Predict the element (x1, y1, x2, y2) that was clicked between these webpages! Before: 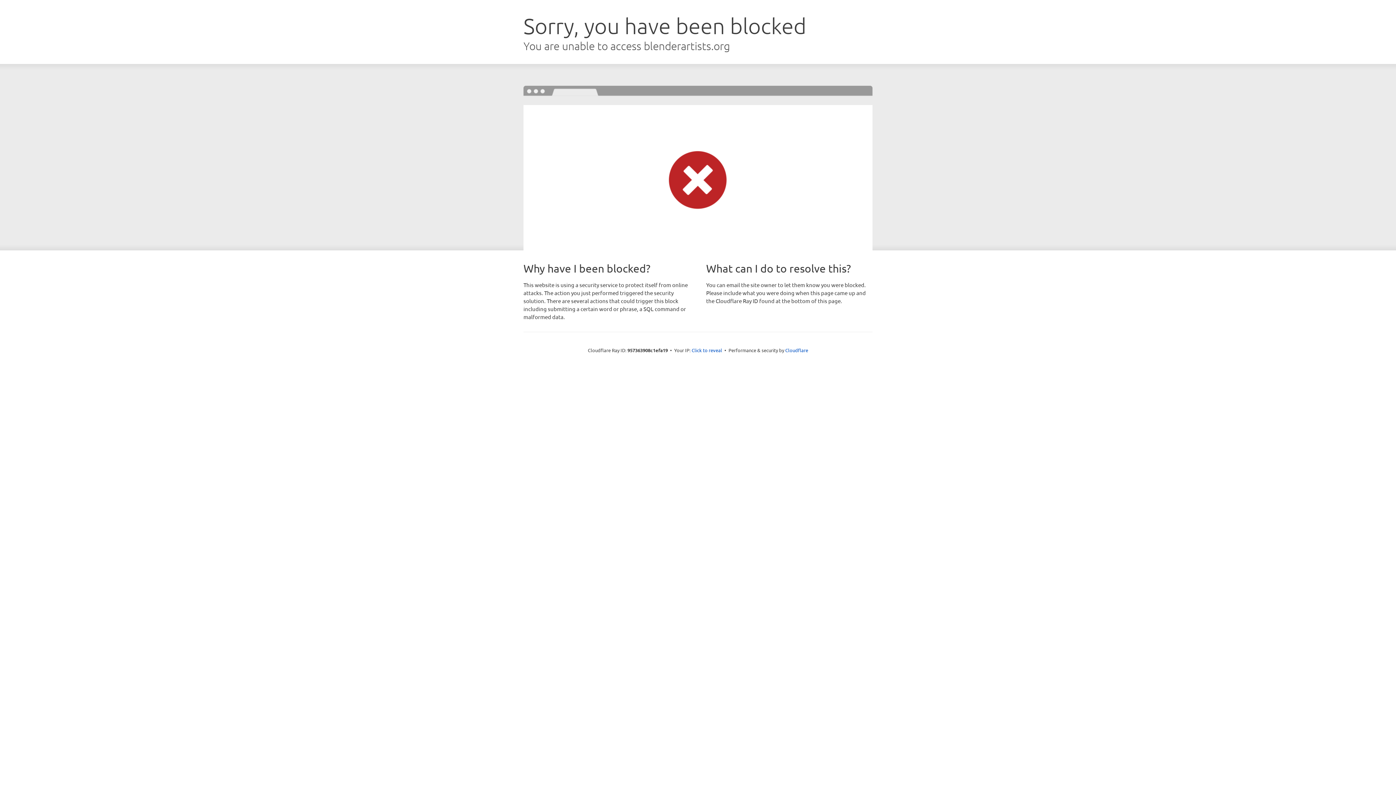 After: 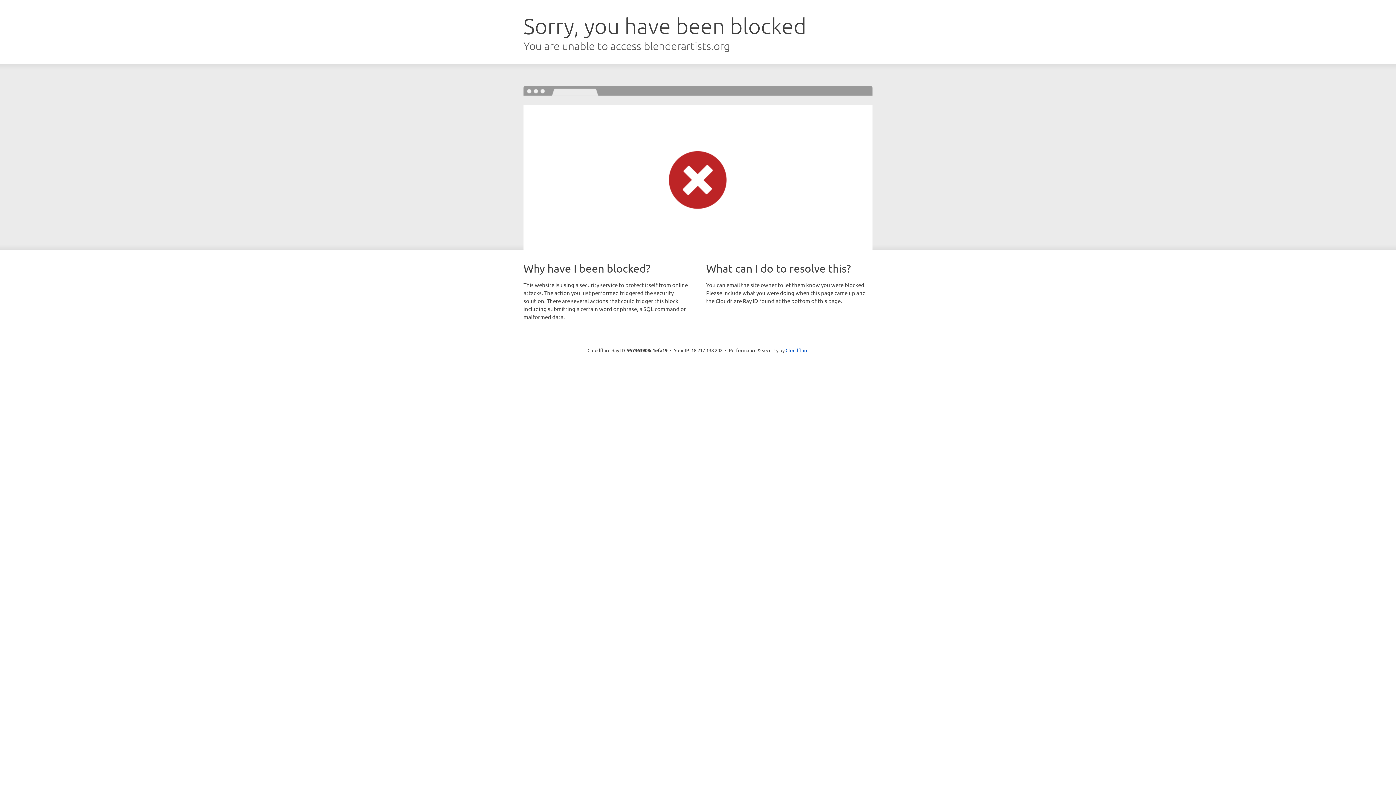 Action: bbox: (691, 346, 722, 353) label: Click to reveal